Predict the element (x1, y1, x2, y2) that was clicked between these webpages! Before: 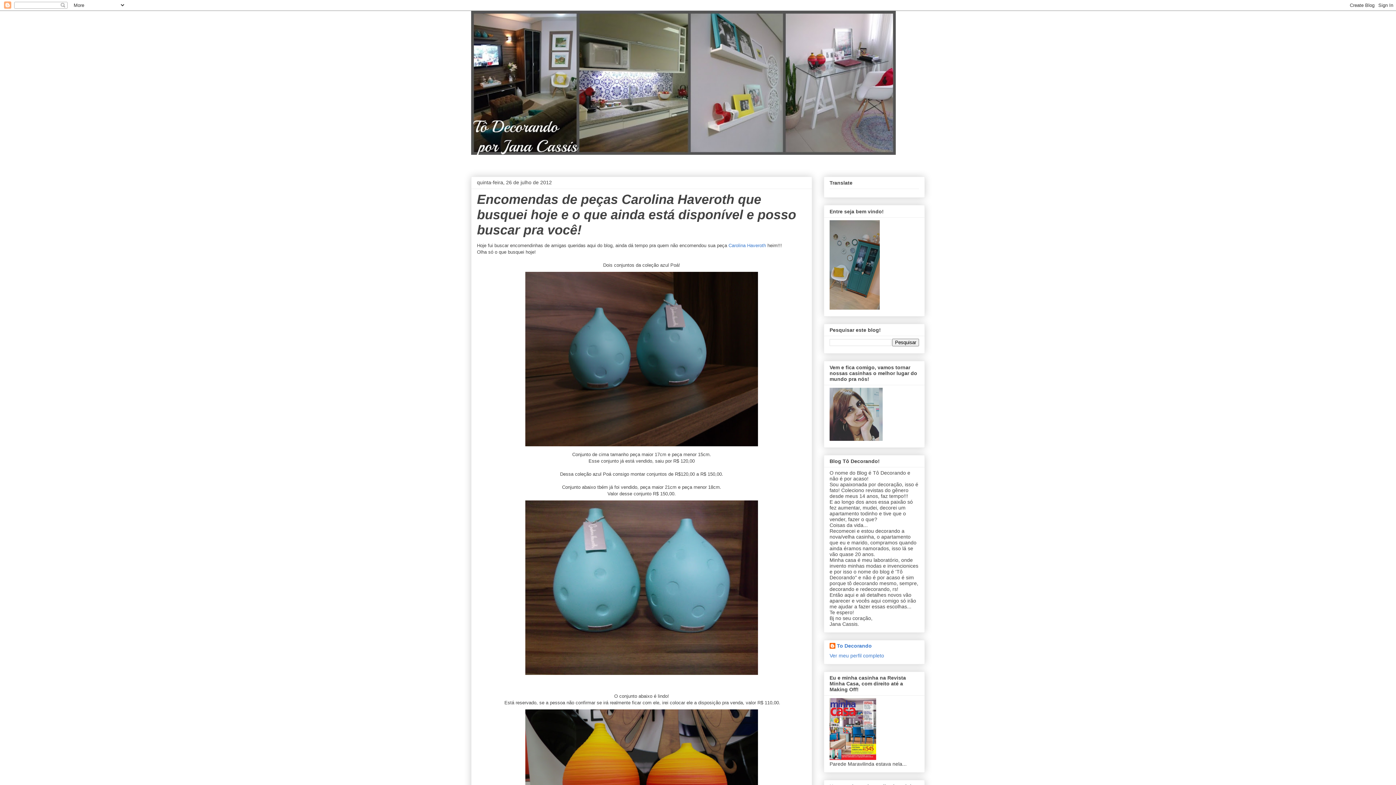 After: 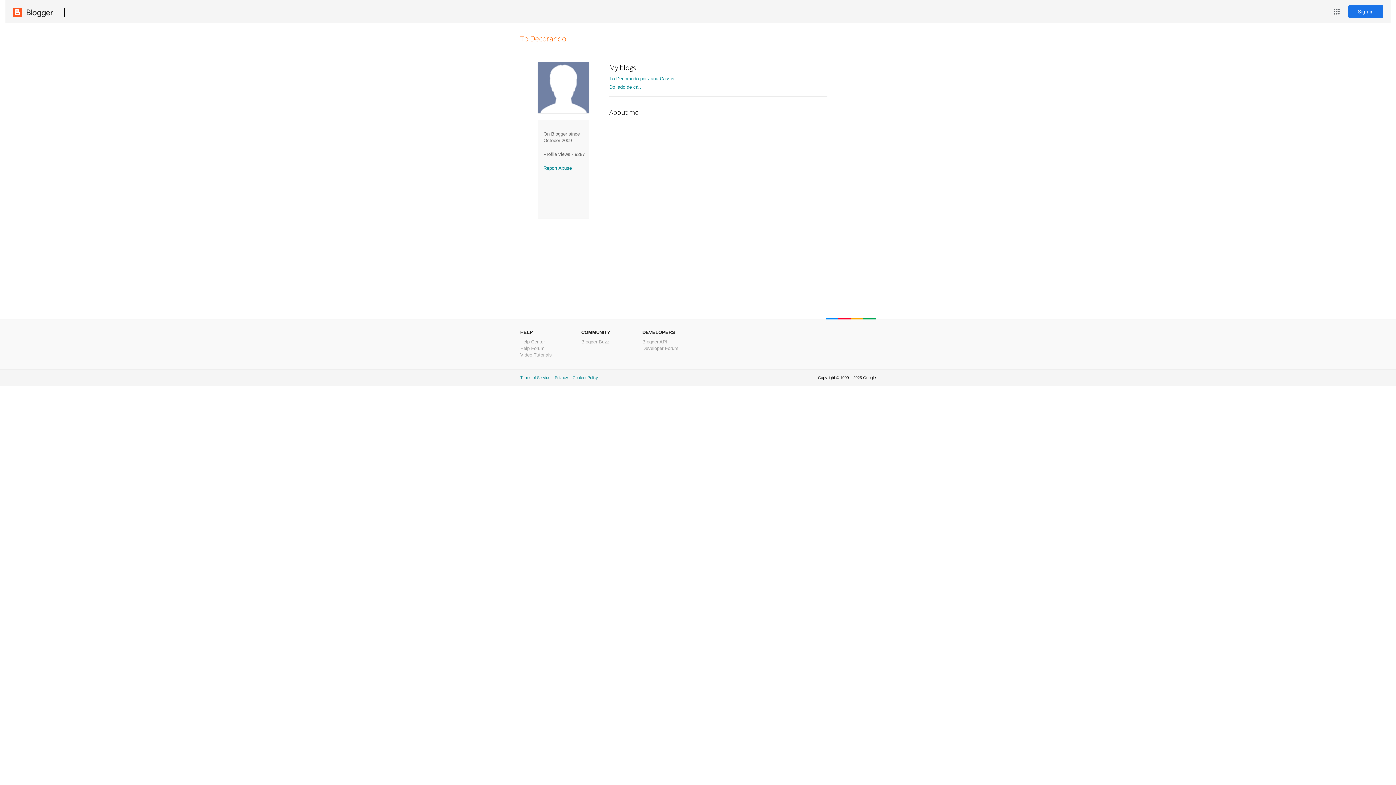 Action: bbox: (829, 653, 884, 658) label: Ver meu perfil completo